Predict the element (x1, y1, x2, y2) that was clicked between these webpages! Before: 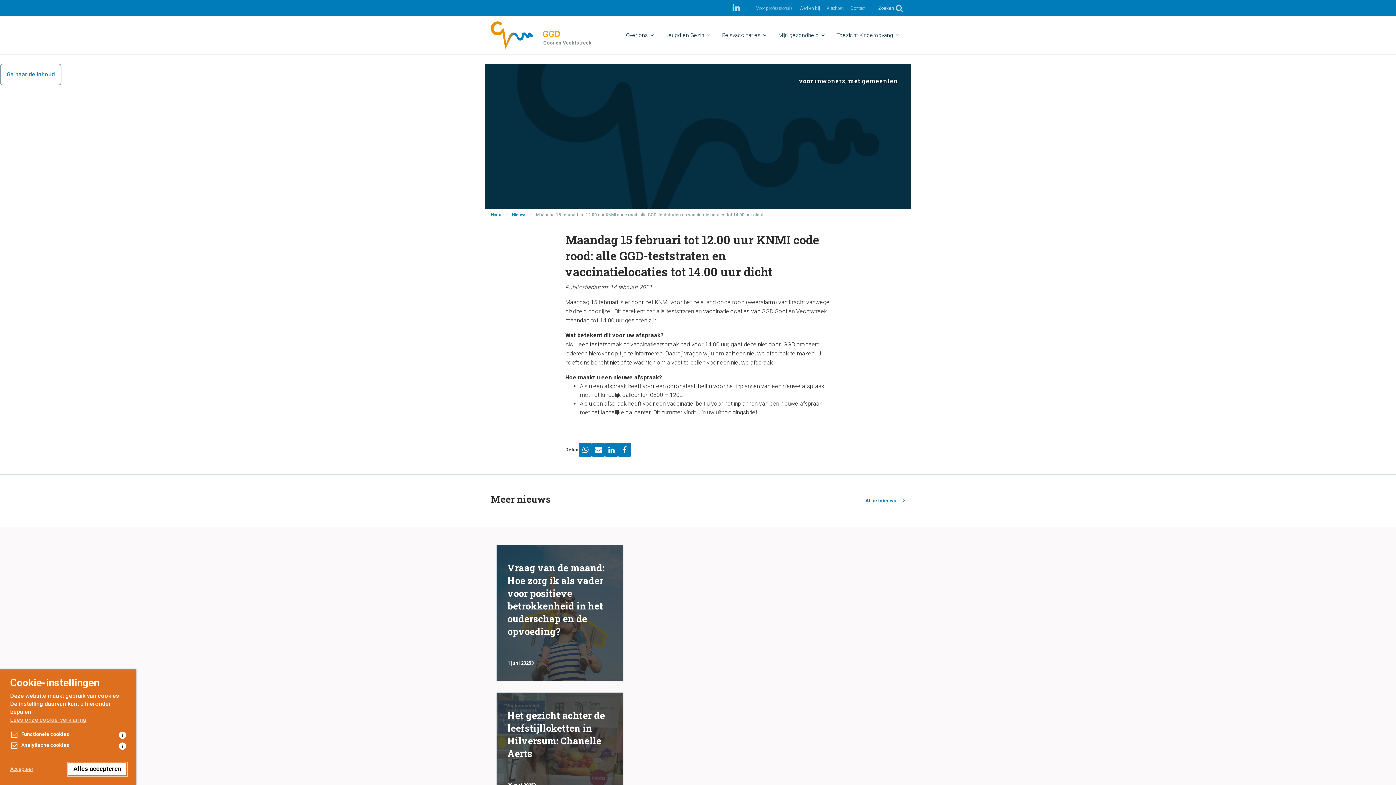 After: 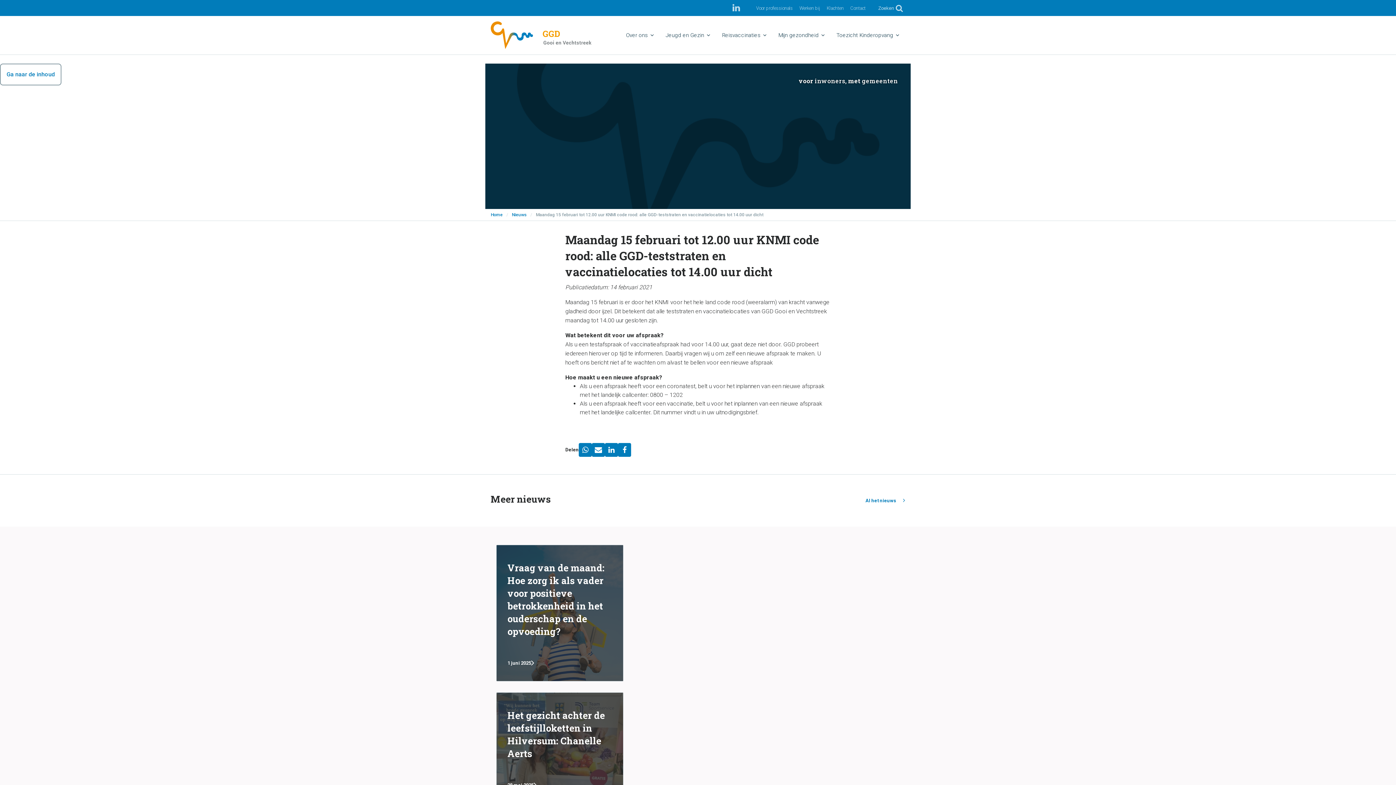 Action: bbox: (68, 763, 126, 775) label: Alles accepteren